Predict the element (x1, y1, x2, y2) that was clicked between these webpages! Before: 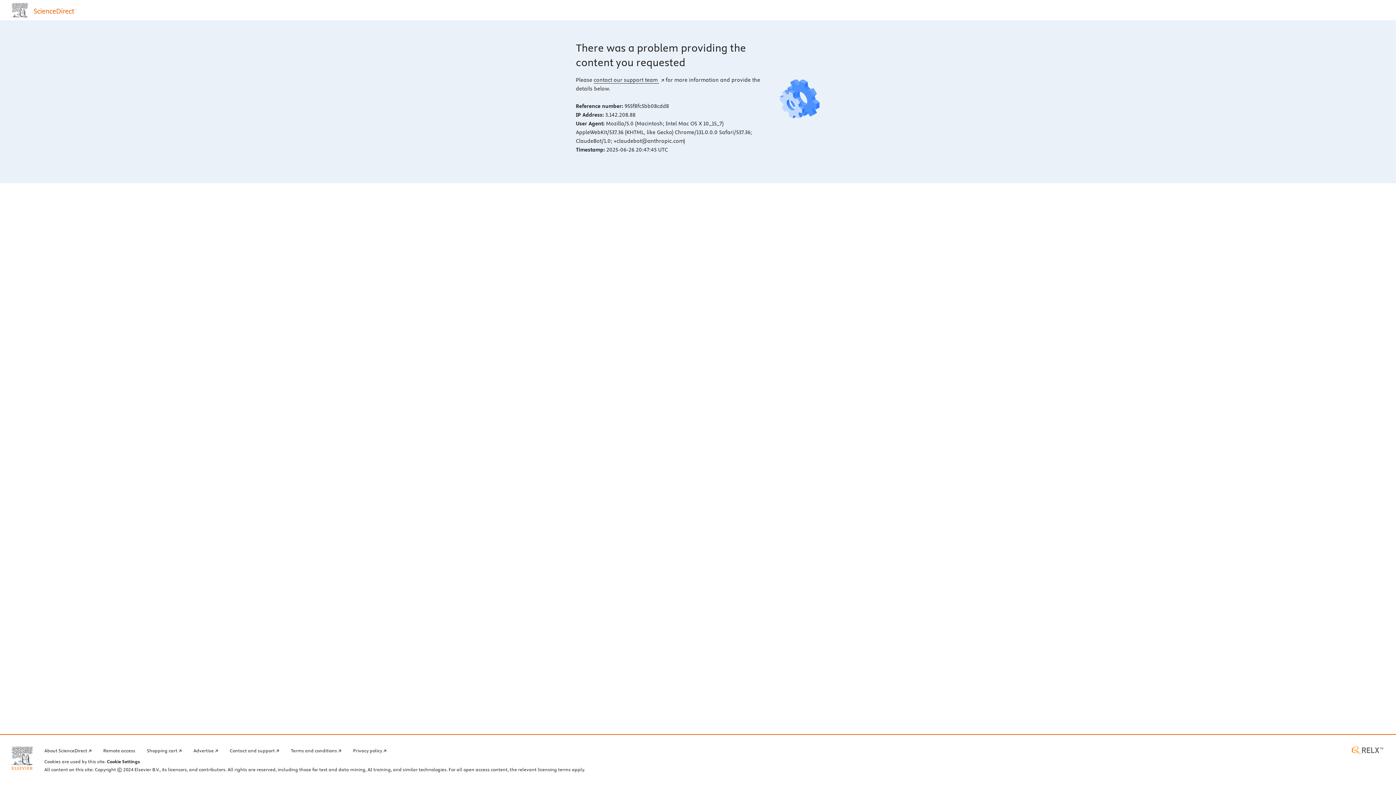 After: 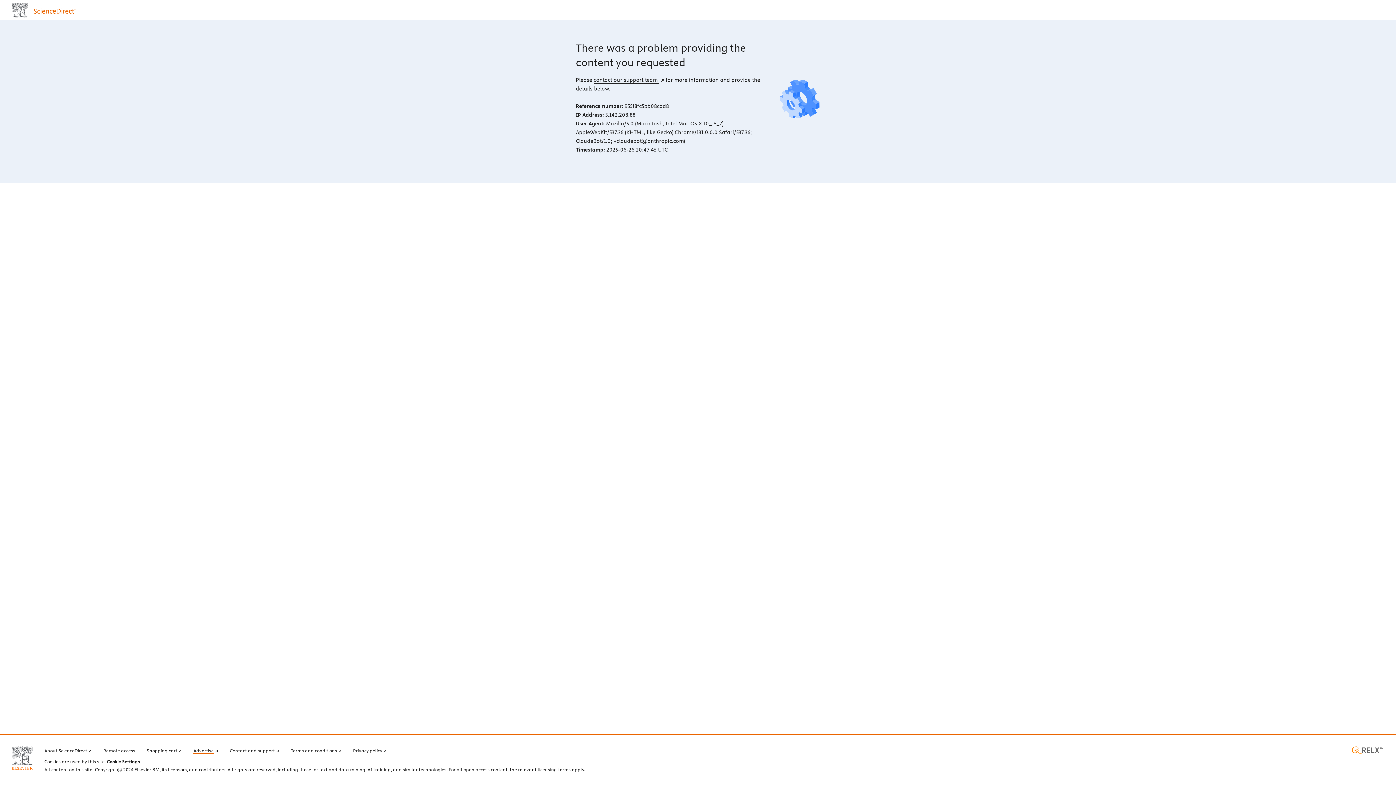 Action: bbox: (193, 746, 218, 754) label: Advertise